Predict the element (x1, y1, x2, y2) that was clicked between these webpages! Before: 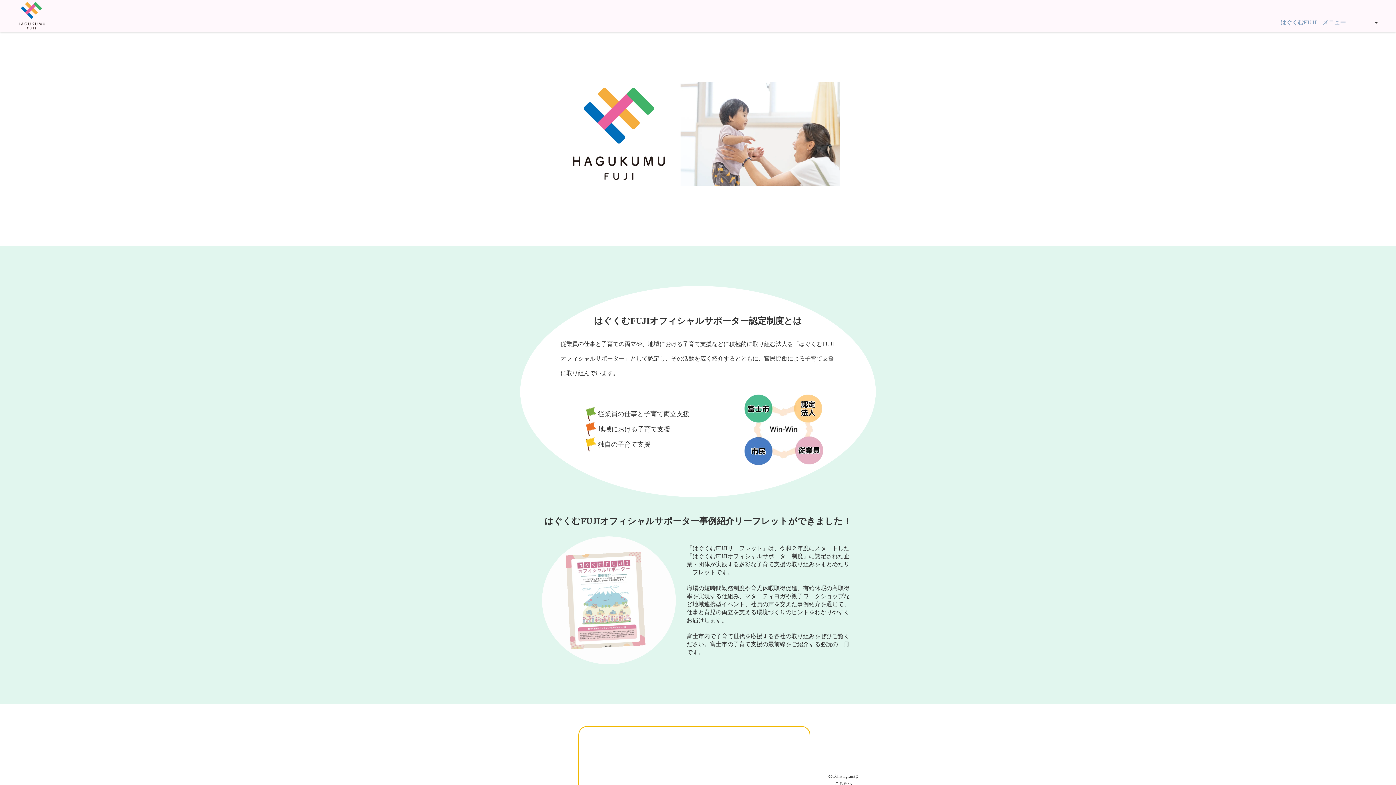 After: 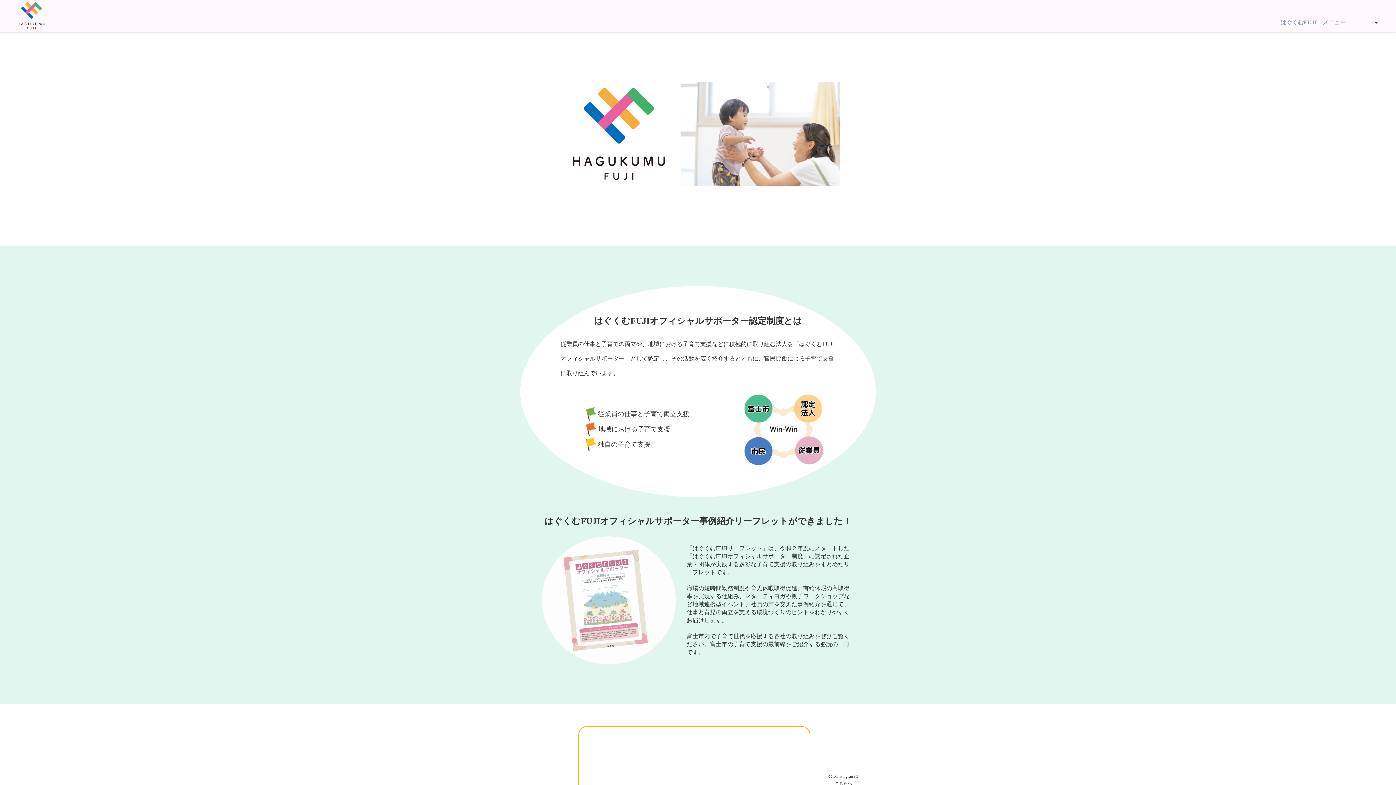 Action: bbox: (565, 551, 645, 649)